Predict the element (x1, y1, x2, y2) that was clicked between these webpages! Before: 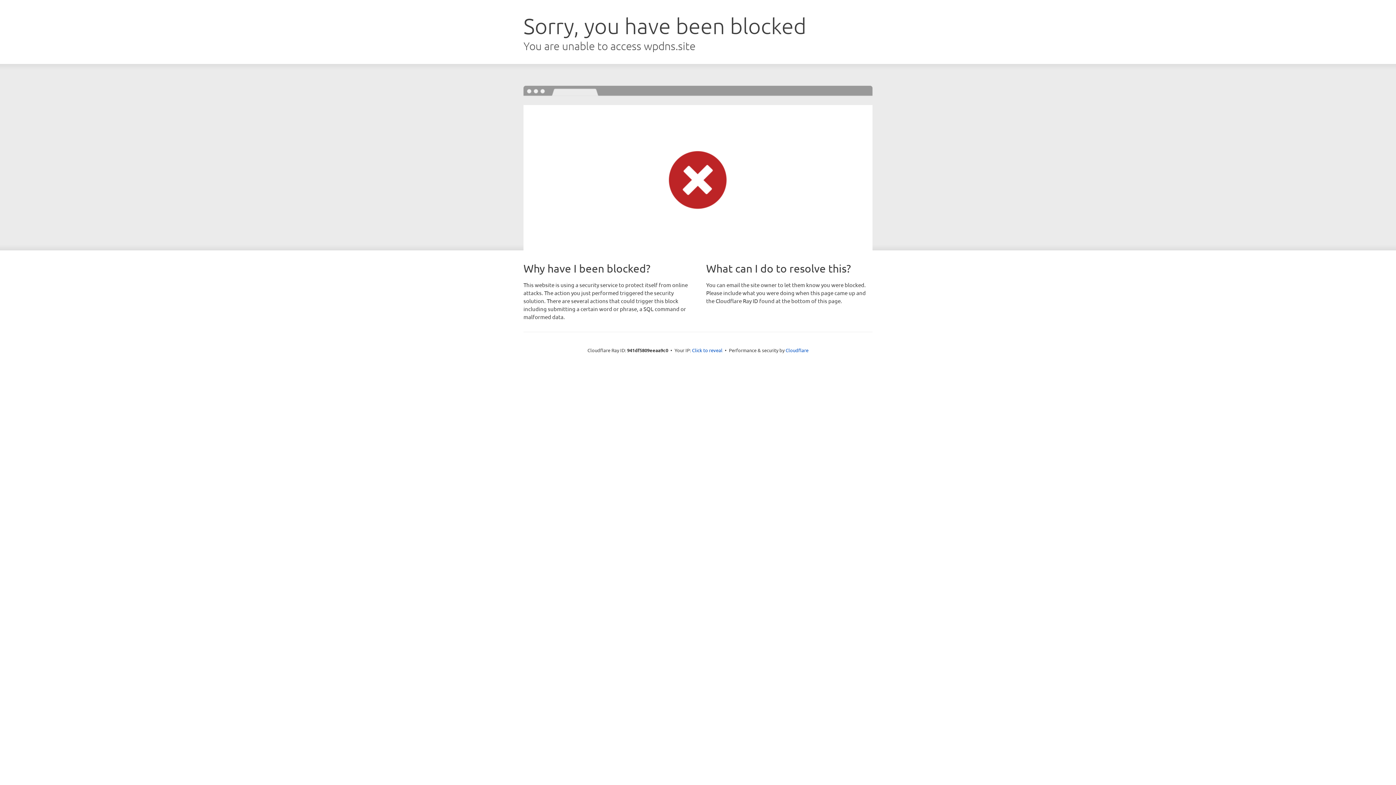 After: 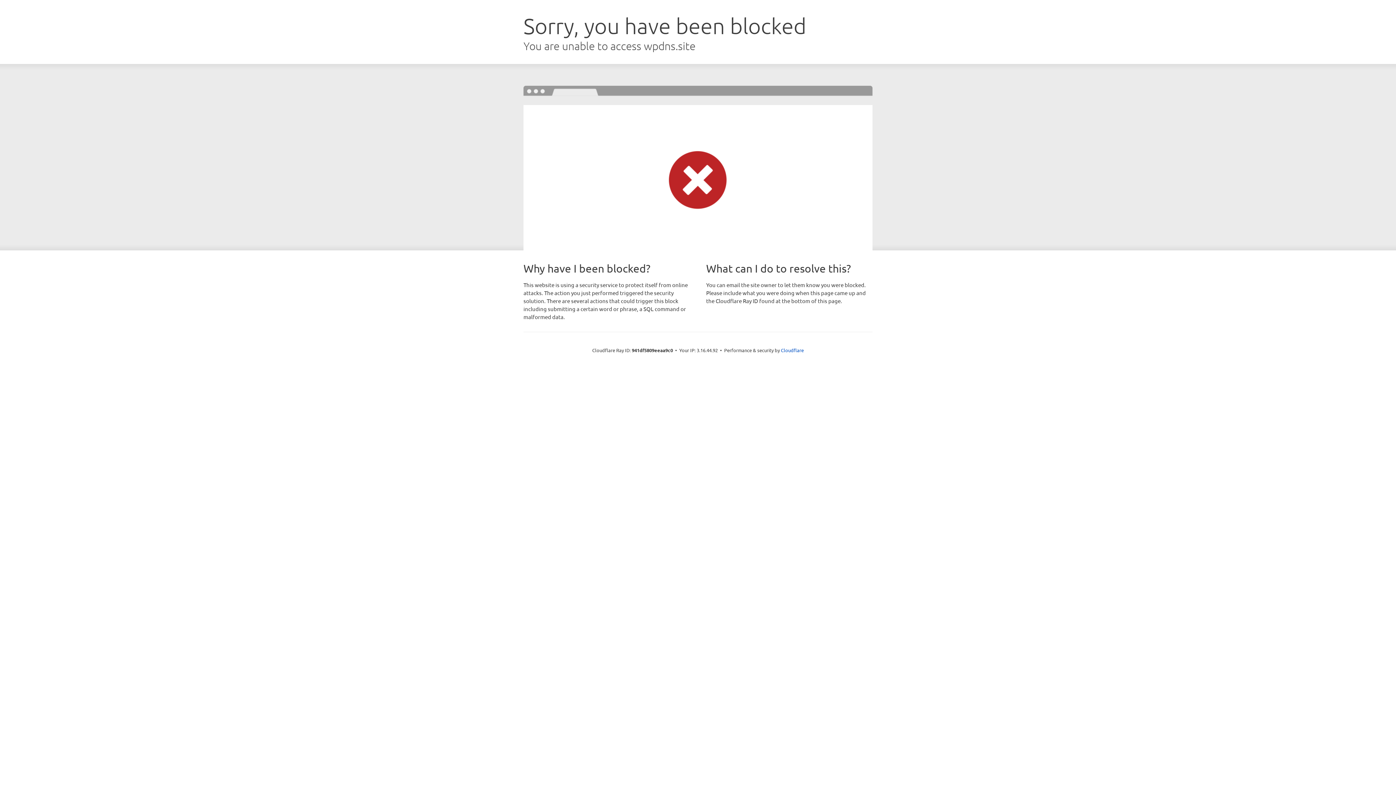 Action: label: Click to reveal bbox: (692, 346, 722, 353)